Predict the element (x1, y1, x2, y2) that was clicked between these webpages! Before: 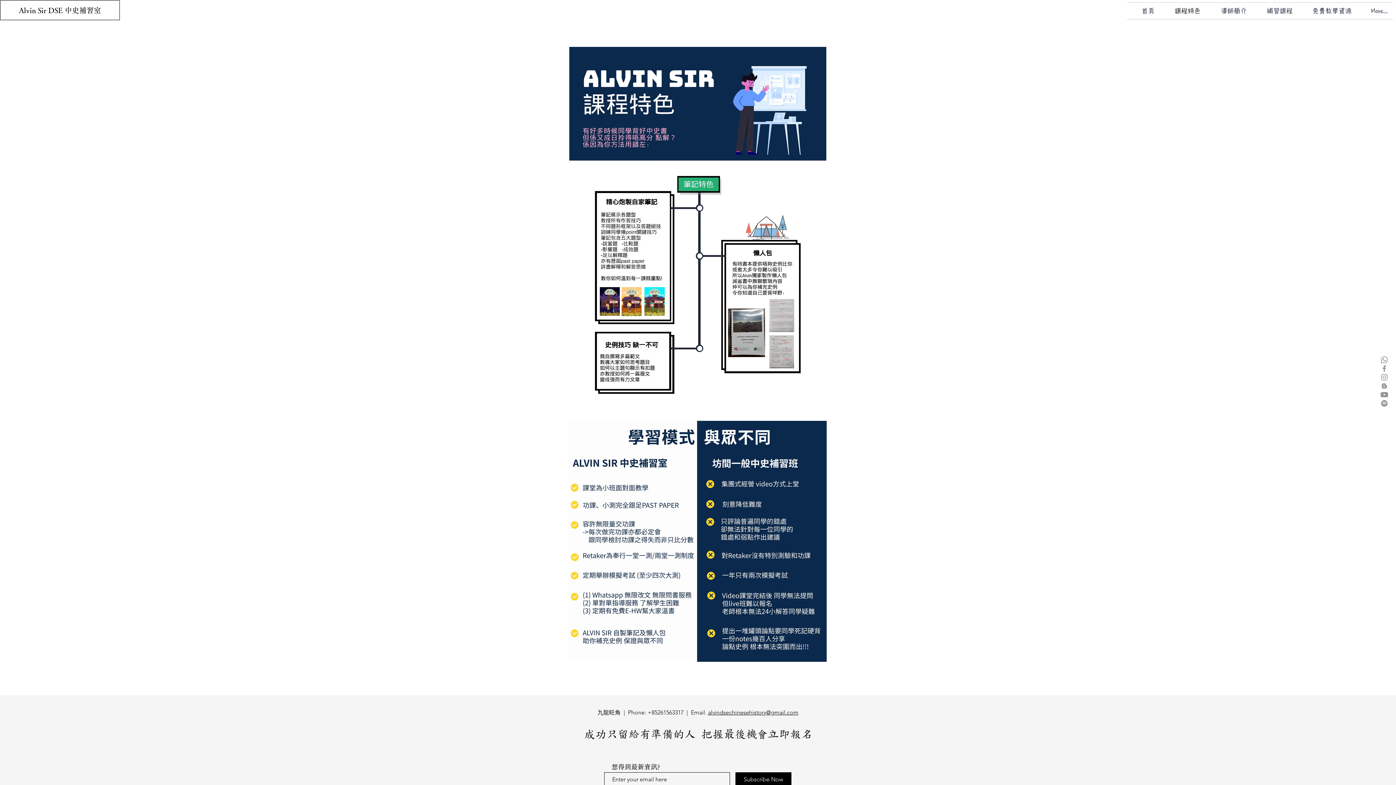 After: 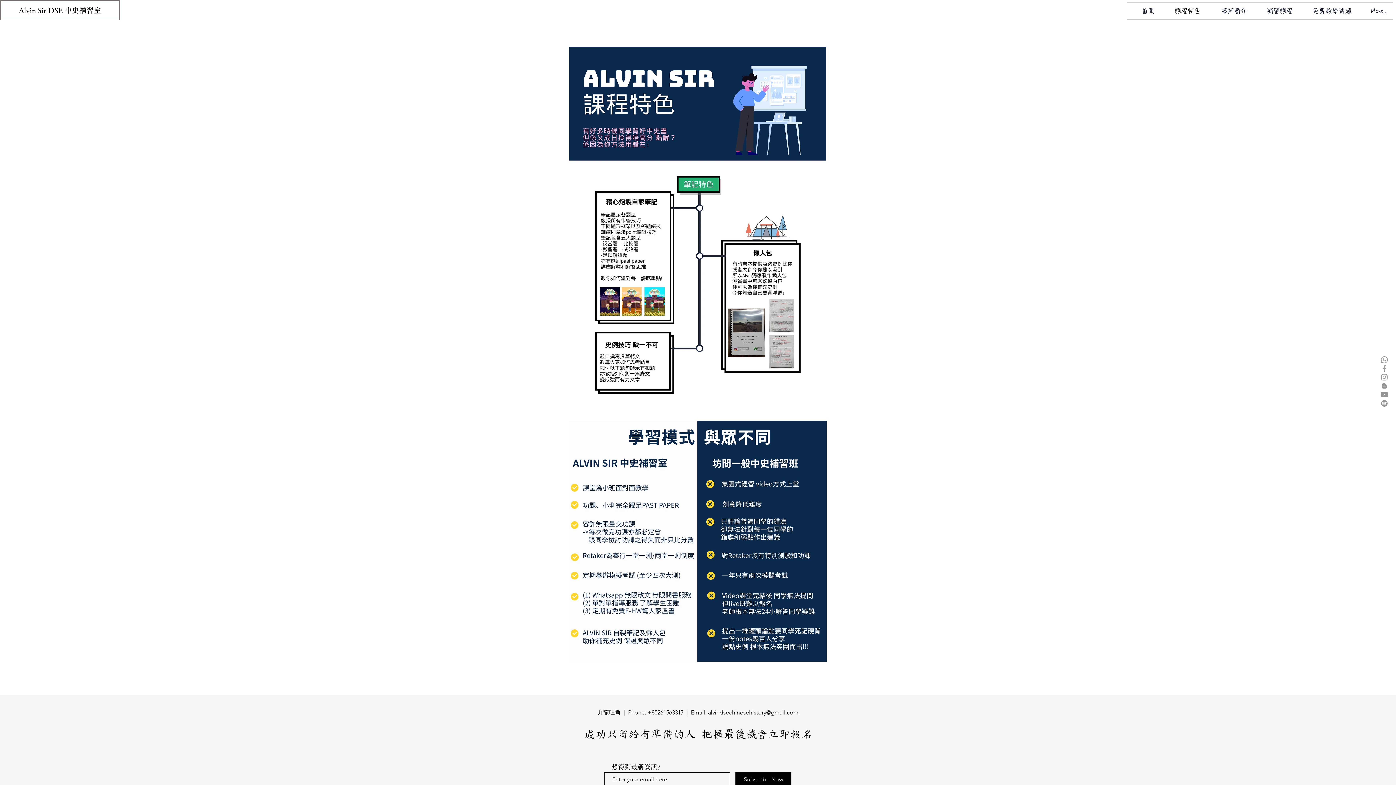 Action: label: alvindsechinesehistory@gmail.com bbox: (708, 709, 798, 716)